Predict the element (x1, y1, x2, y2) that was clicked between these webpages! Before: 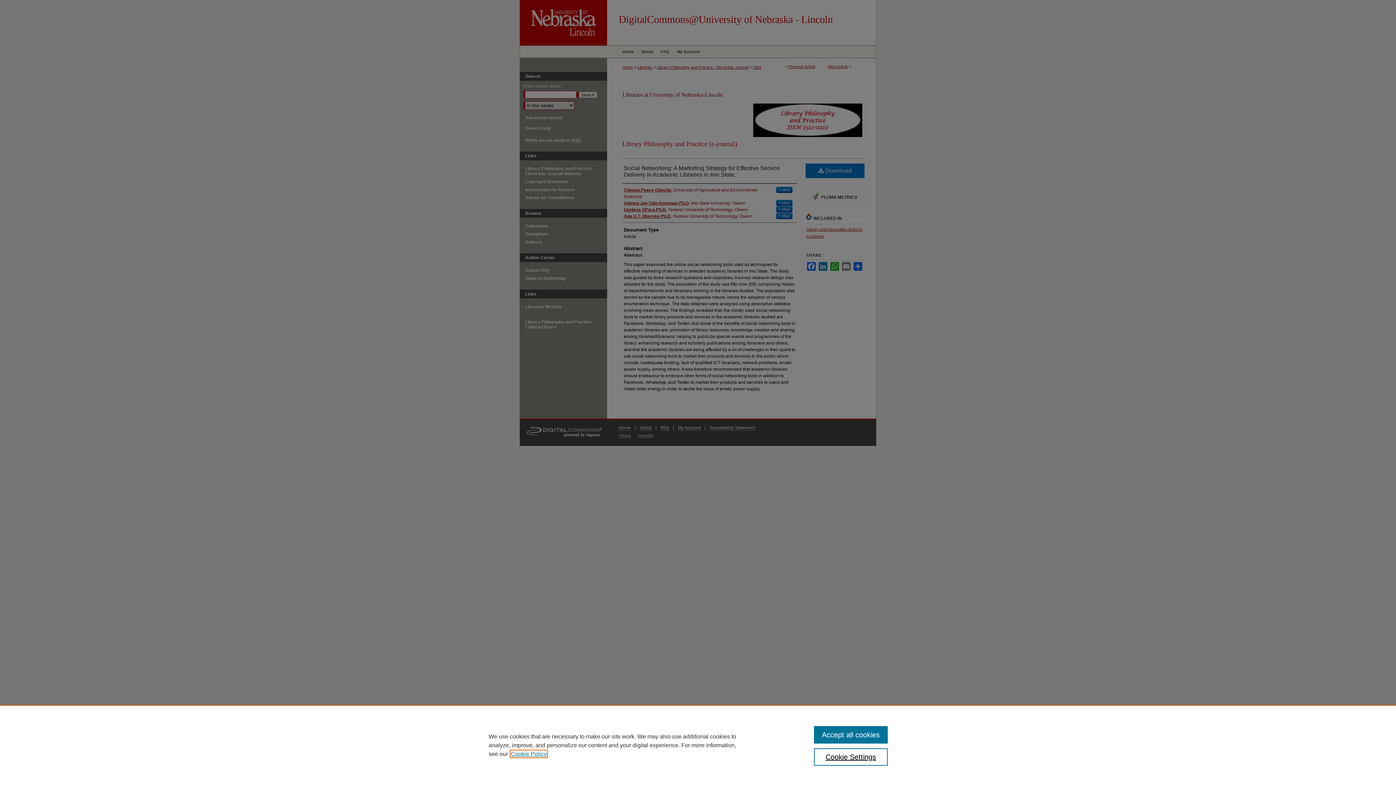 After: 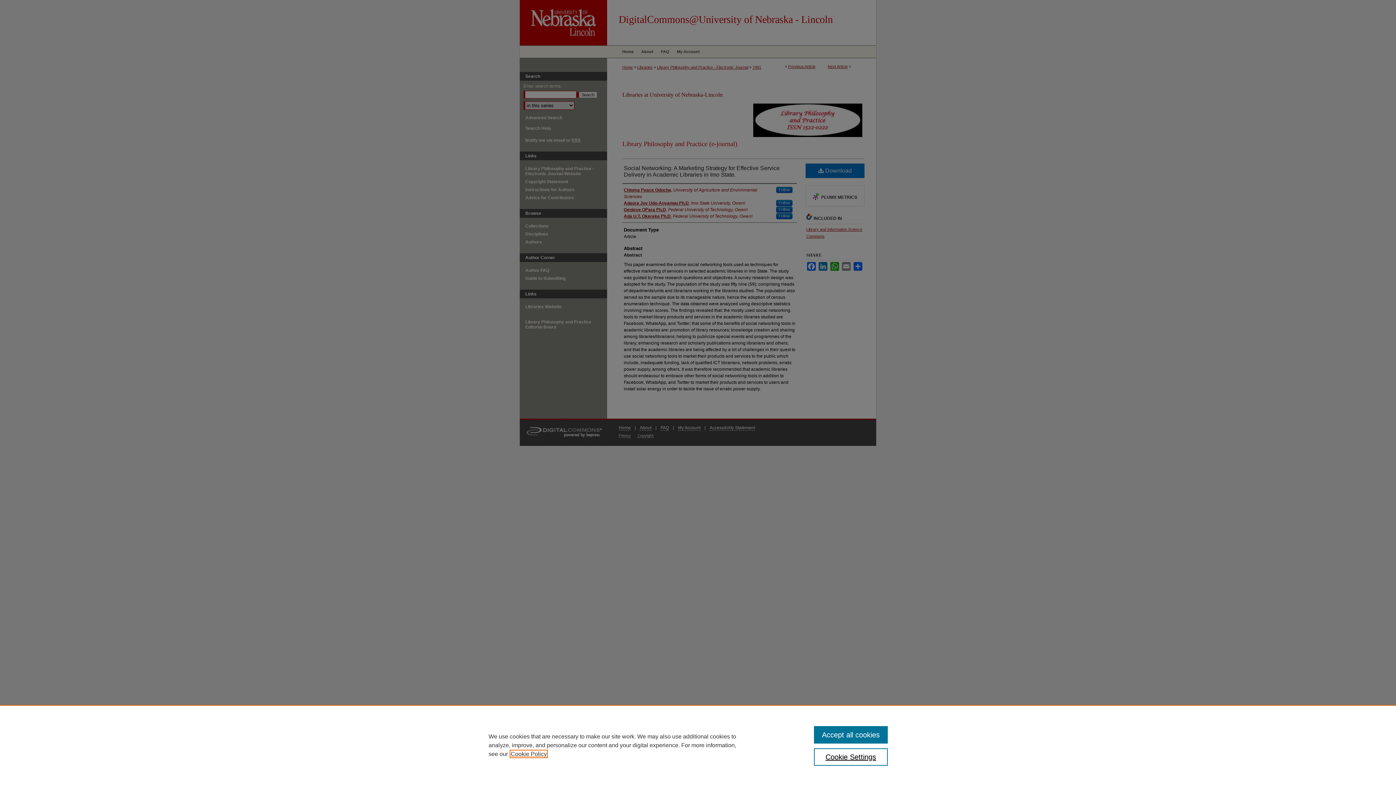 Action: bbox: (510, 751, 546, 757) label: , opens in a new tab